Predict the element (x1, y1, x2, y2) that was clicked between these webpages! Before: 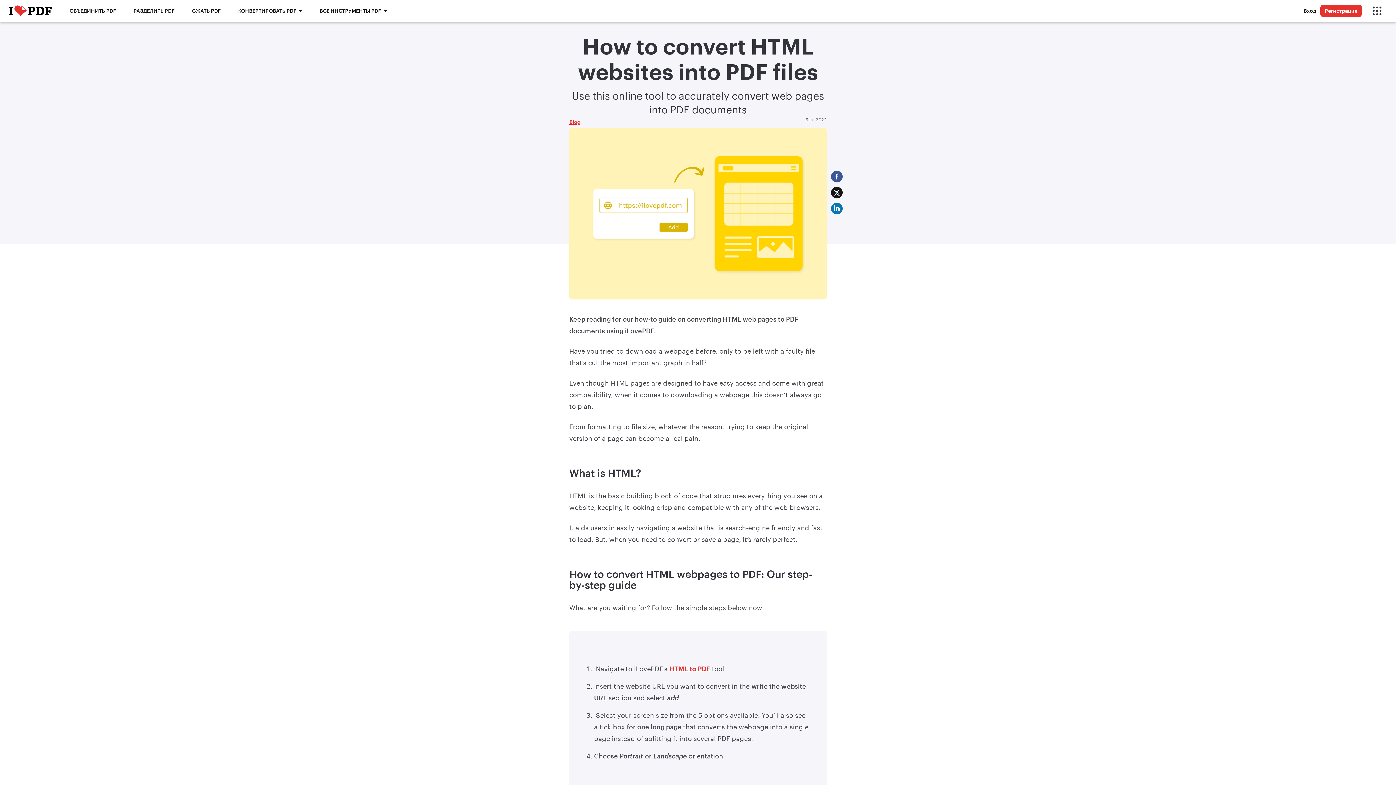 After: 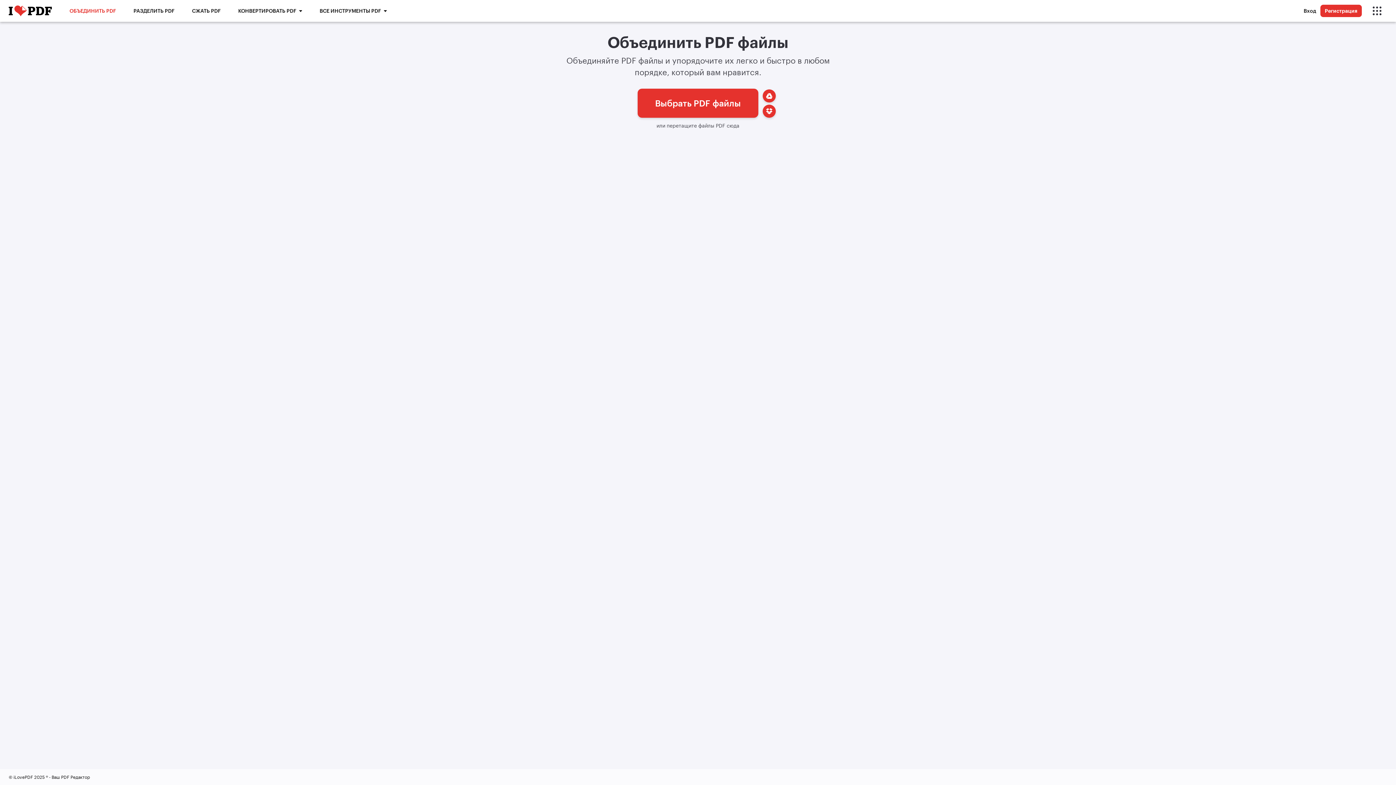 Action: label: ОБЪЕДИНИТЬ PDF bbox: (65, 7, 120, 14)